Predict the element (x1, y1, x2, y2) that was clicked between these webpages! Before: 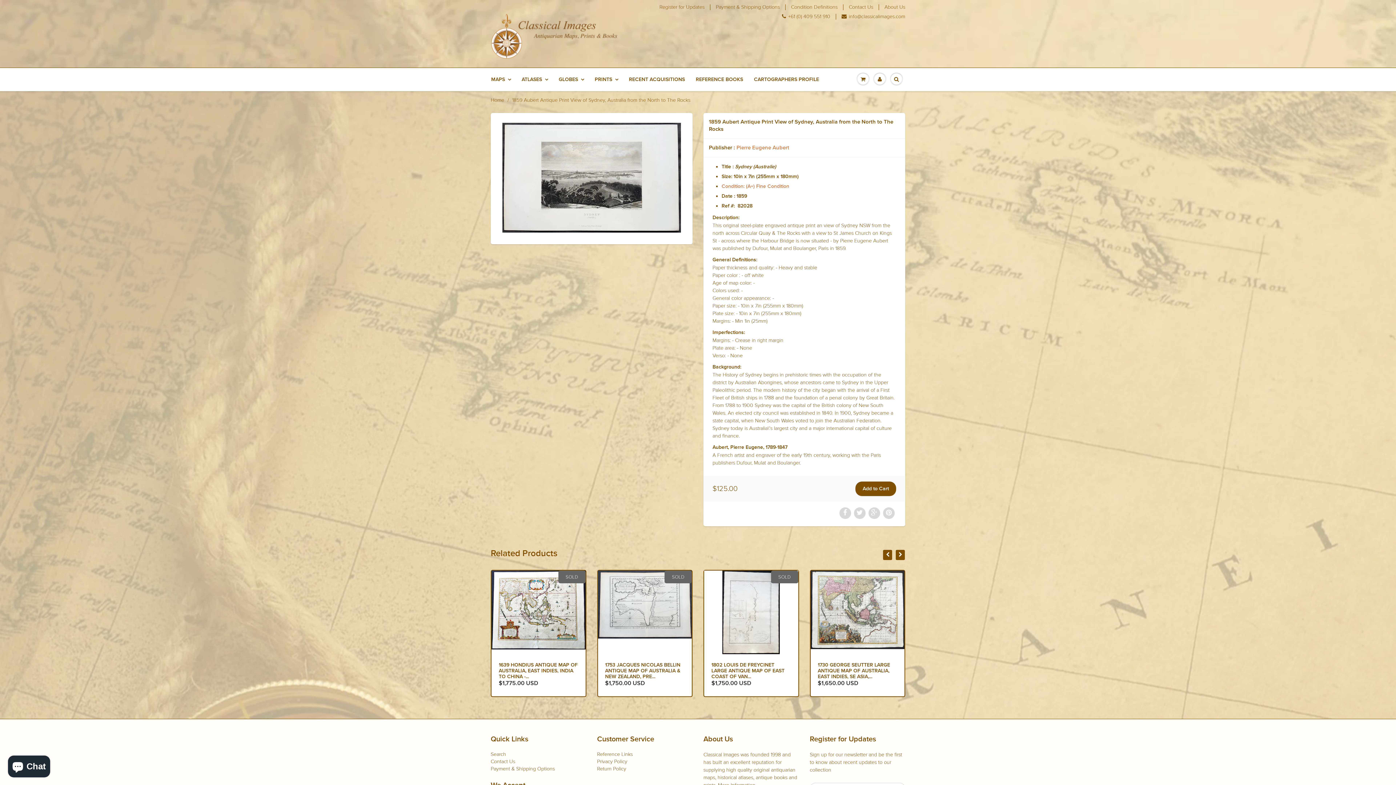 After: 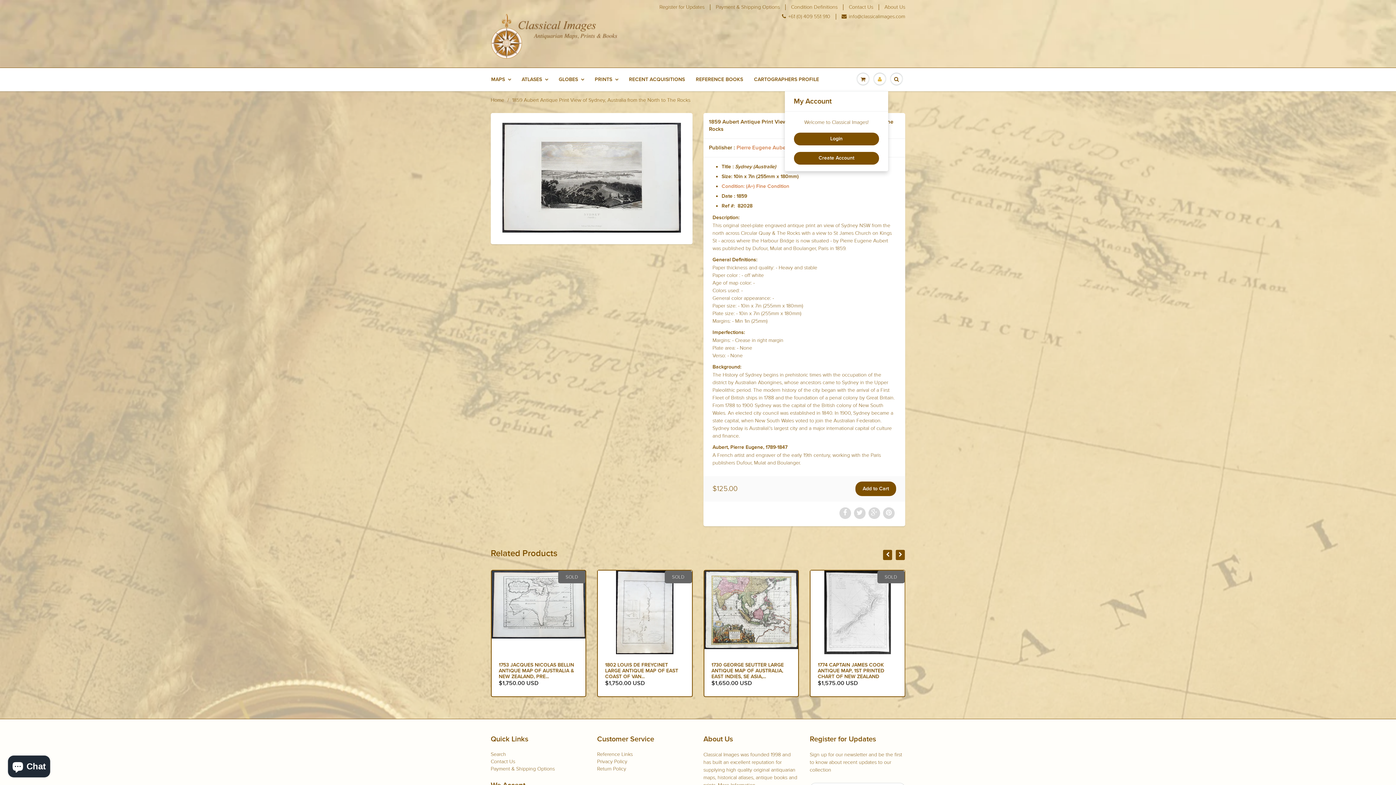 Action: bbox: (871, 68, 888, 90)